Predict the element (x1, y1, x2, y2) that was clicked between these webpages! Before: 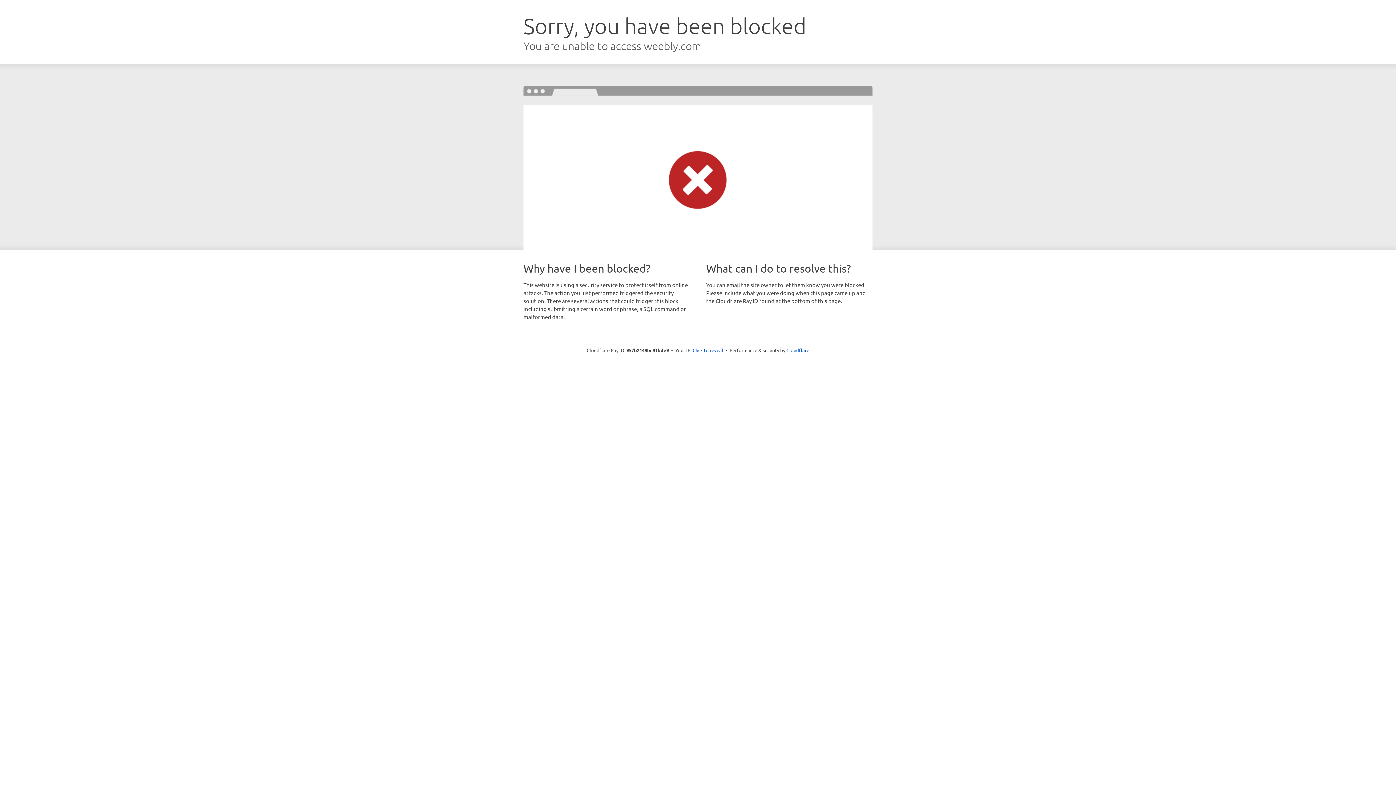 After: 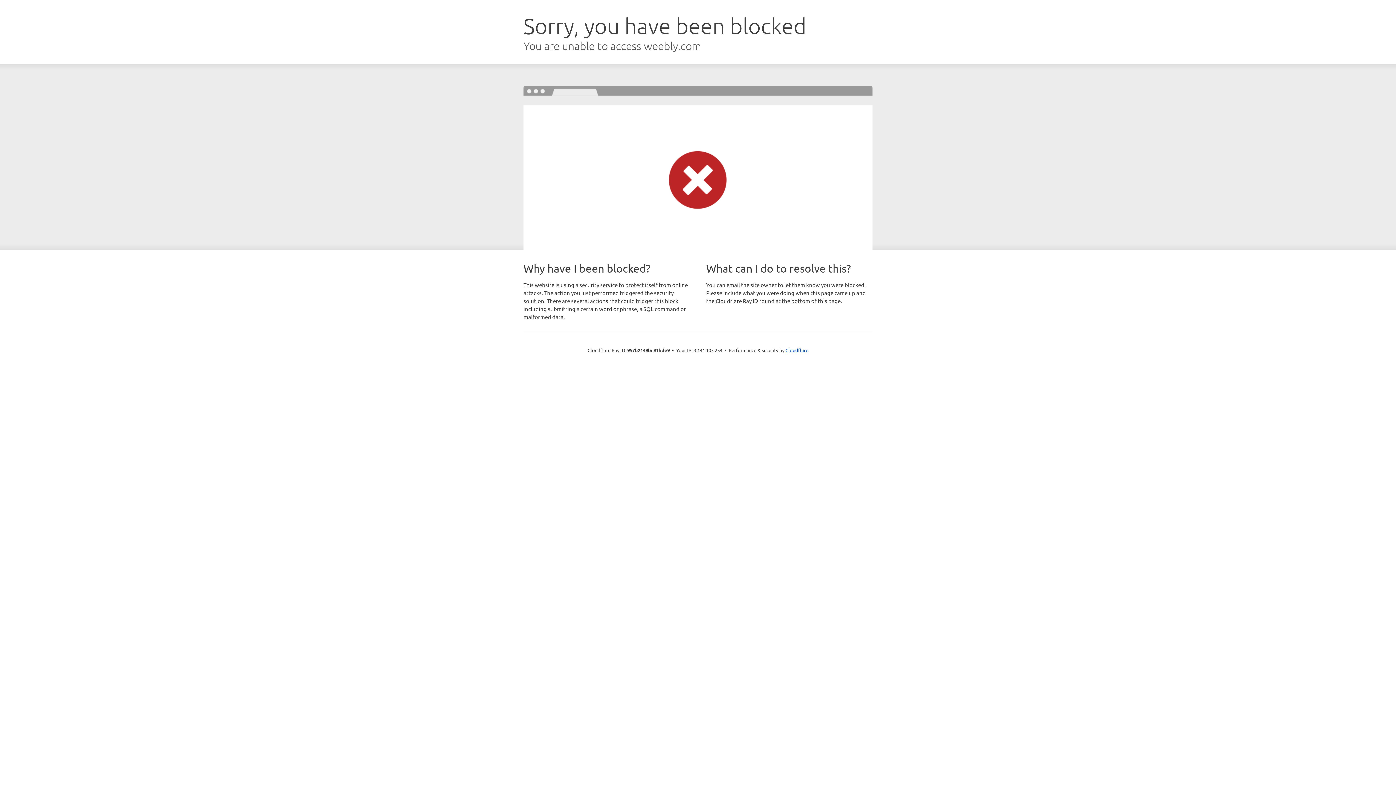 Action: bbox: (692, 346, 723, 353) label: Click to reveal